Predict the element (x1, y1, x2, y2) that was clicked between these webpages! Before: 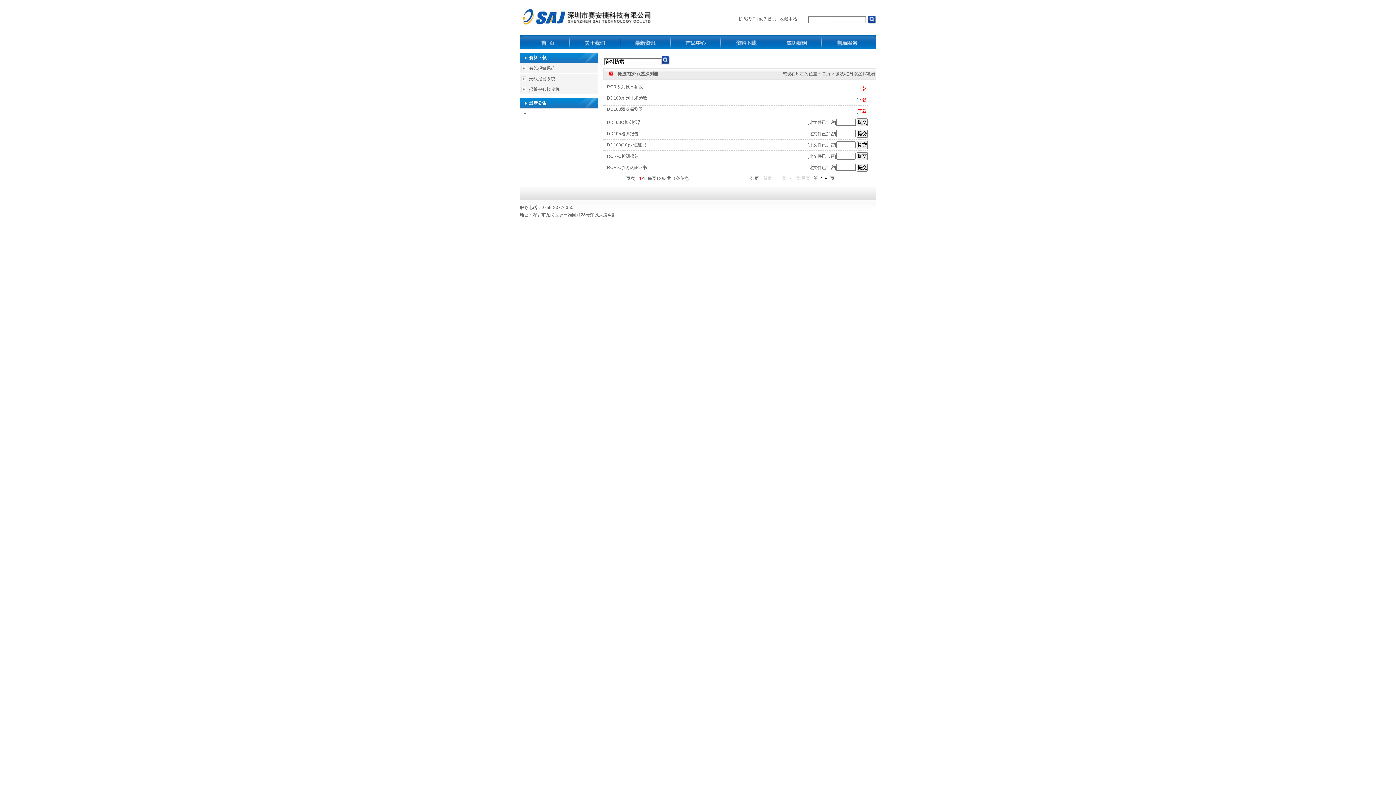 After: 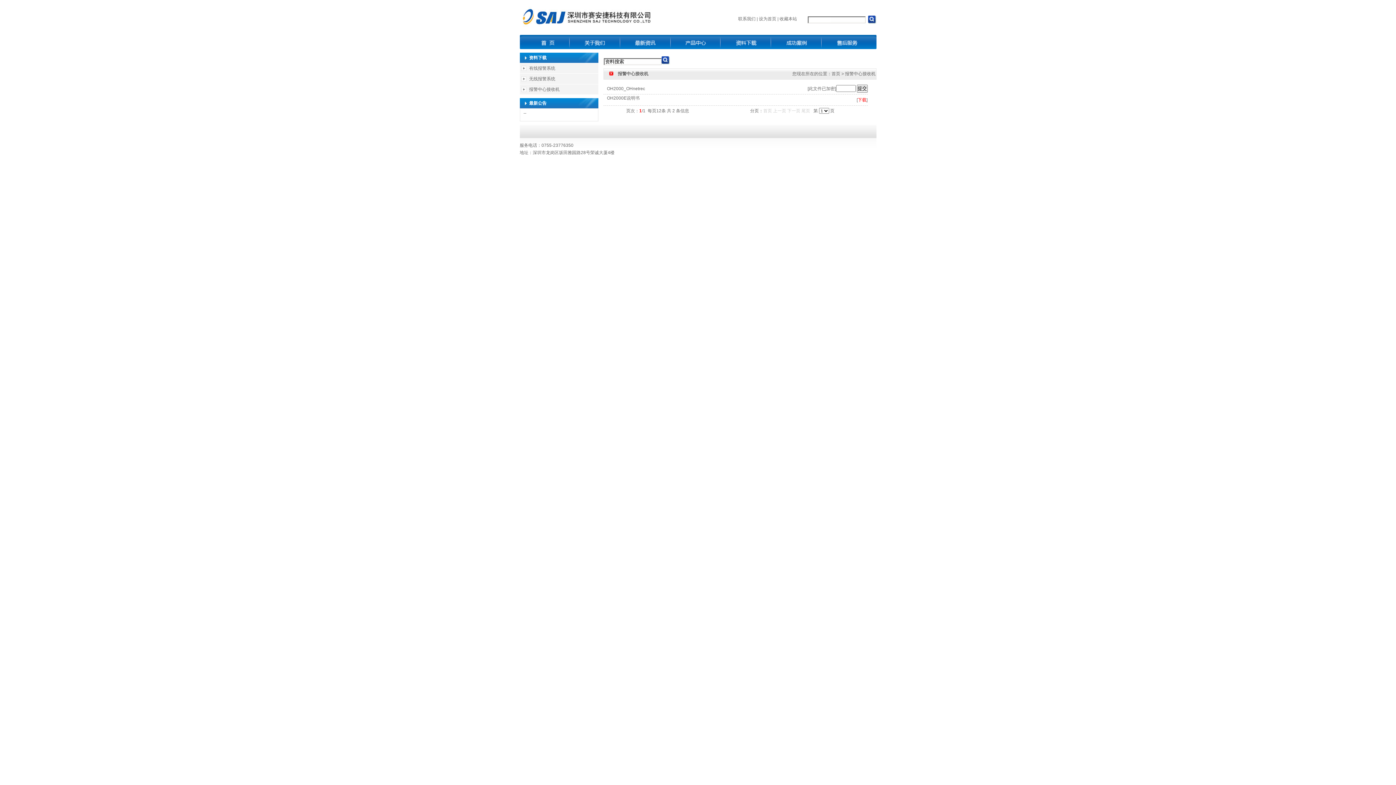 Action: bbox: (529, 86, 559, 92) label: 报警中心接收机